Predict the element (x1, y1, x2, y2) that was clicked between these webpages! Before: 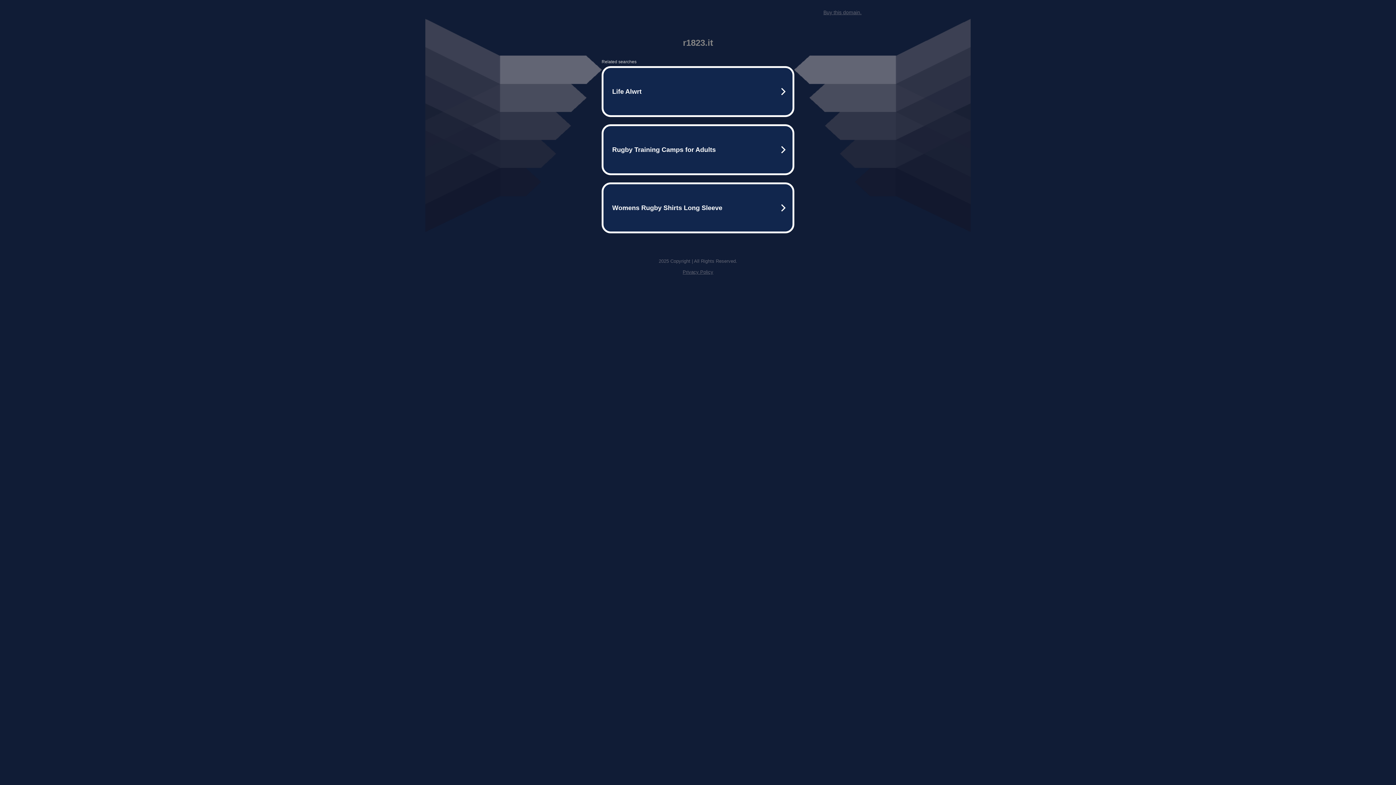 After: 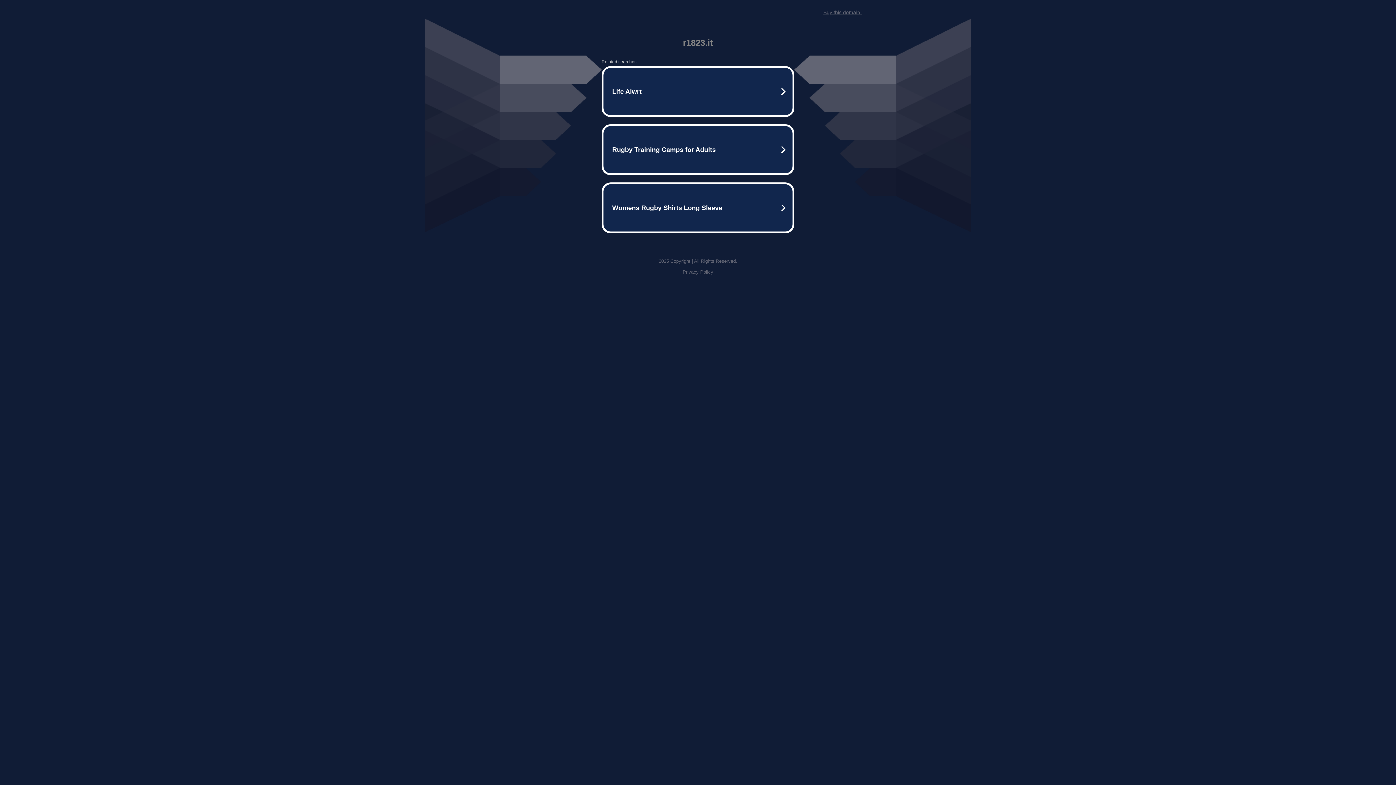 Action: label: Privacy Policy bbox: (682, 269, 713, 274)